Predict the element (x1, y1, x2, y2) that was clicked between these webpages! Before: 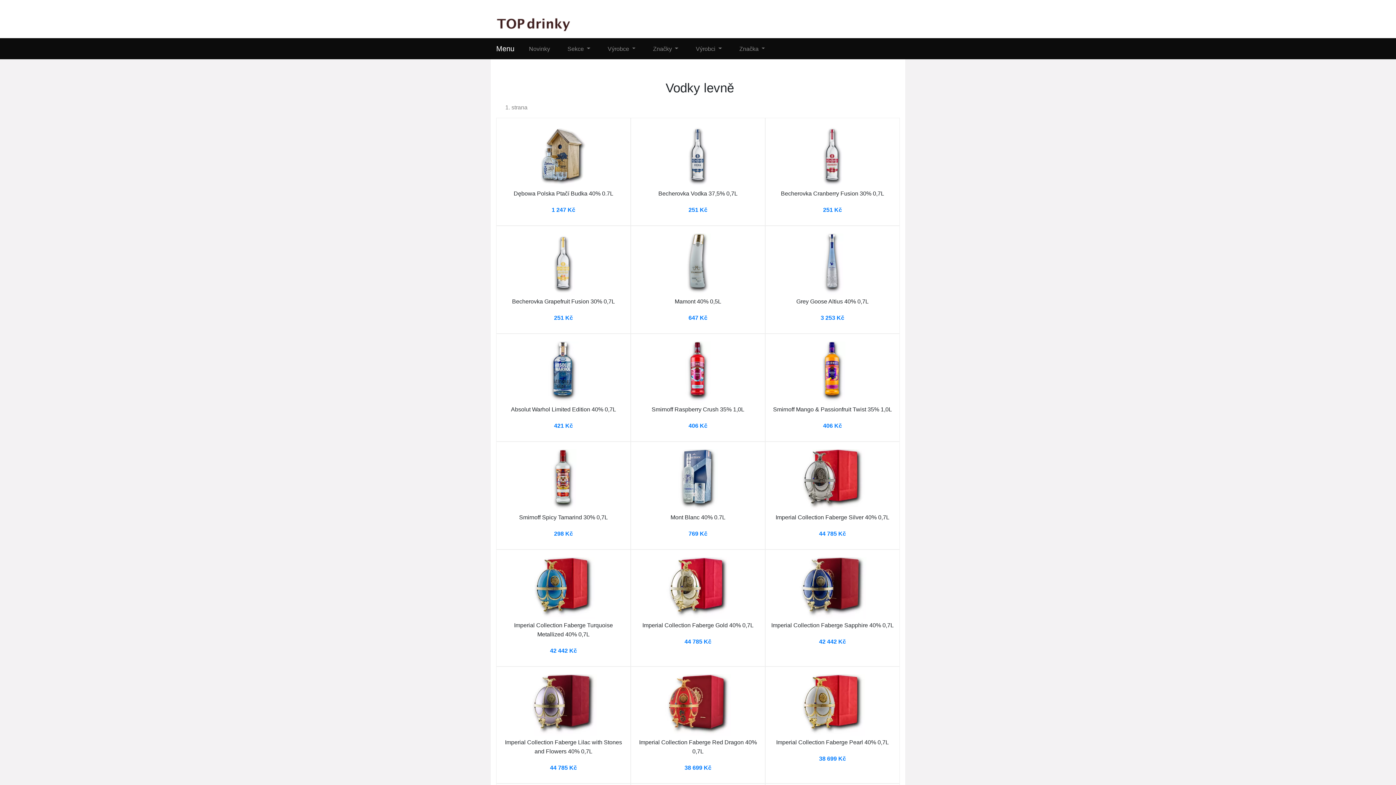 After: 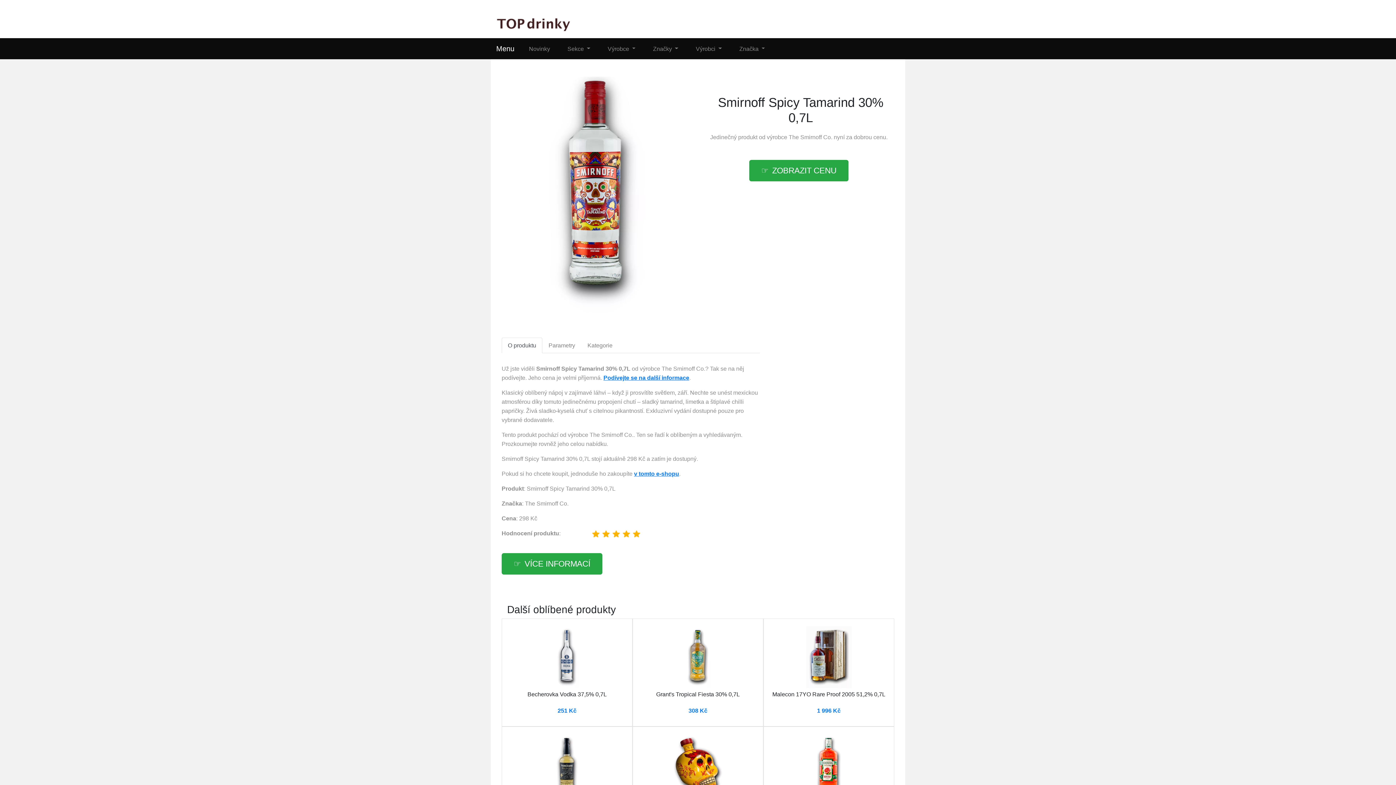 Action: bbox: (502, 513, 625, 522) label: Smirnoff Spicy Tamarind 30% 0,7L